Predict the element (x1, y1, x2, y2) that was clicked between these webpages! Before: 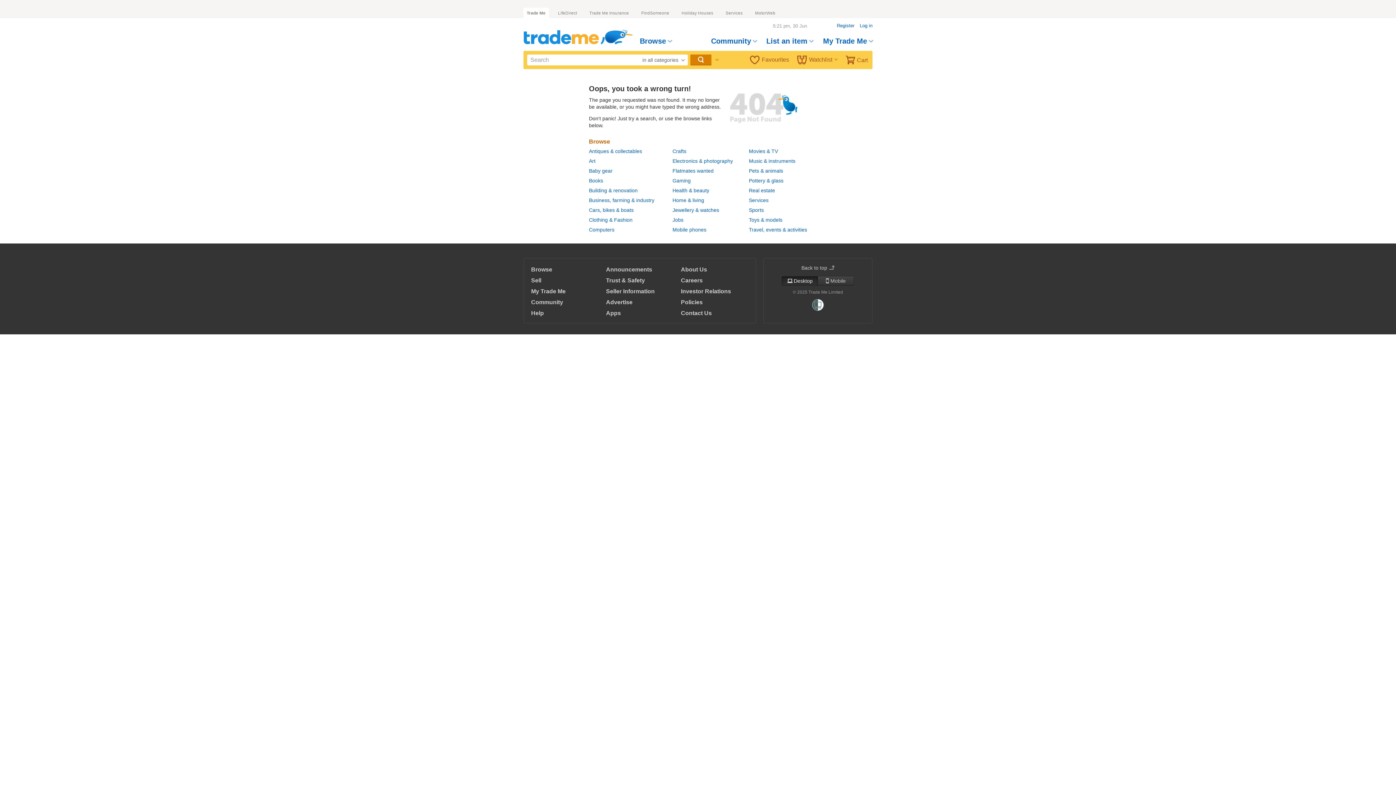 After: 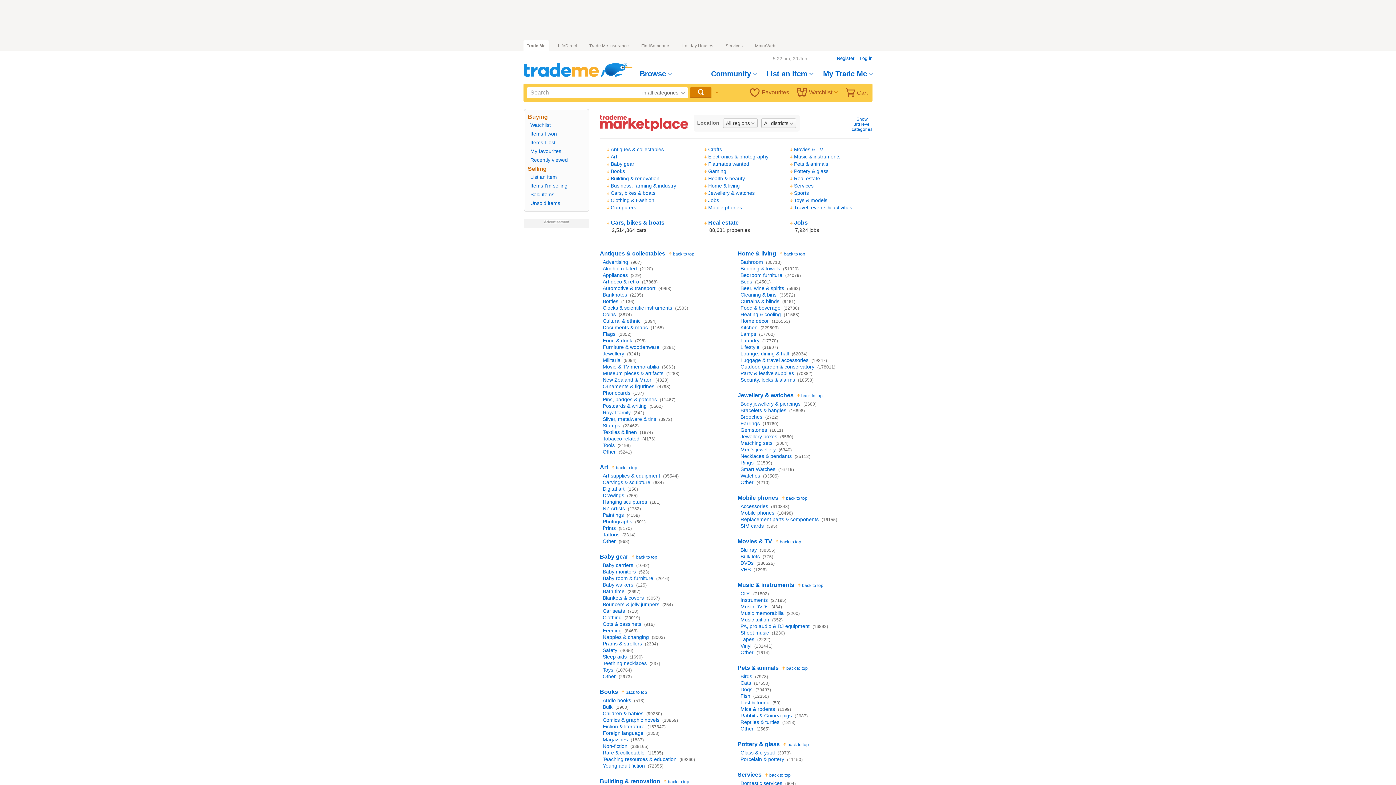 Action: label: Browse bbox: (531, 266, 552, 272)